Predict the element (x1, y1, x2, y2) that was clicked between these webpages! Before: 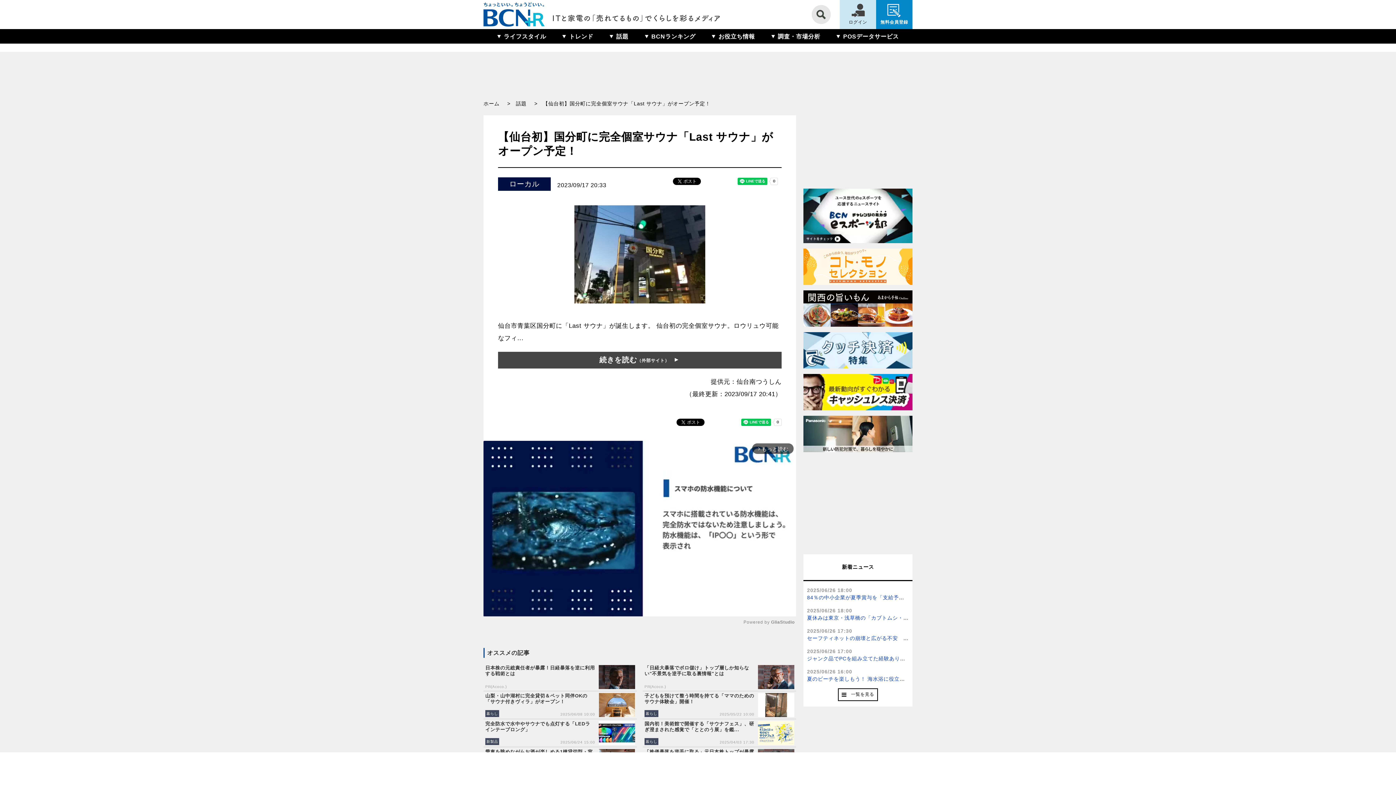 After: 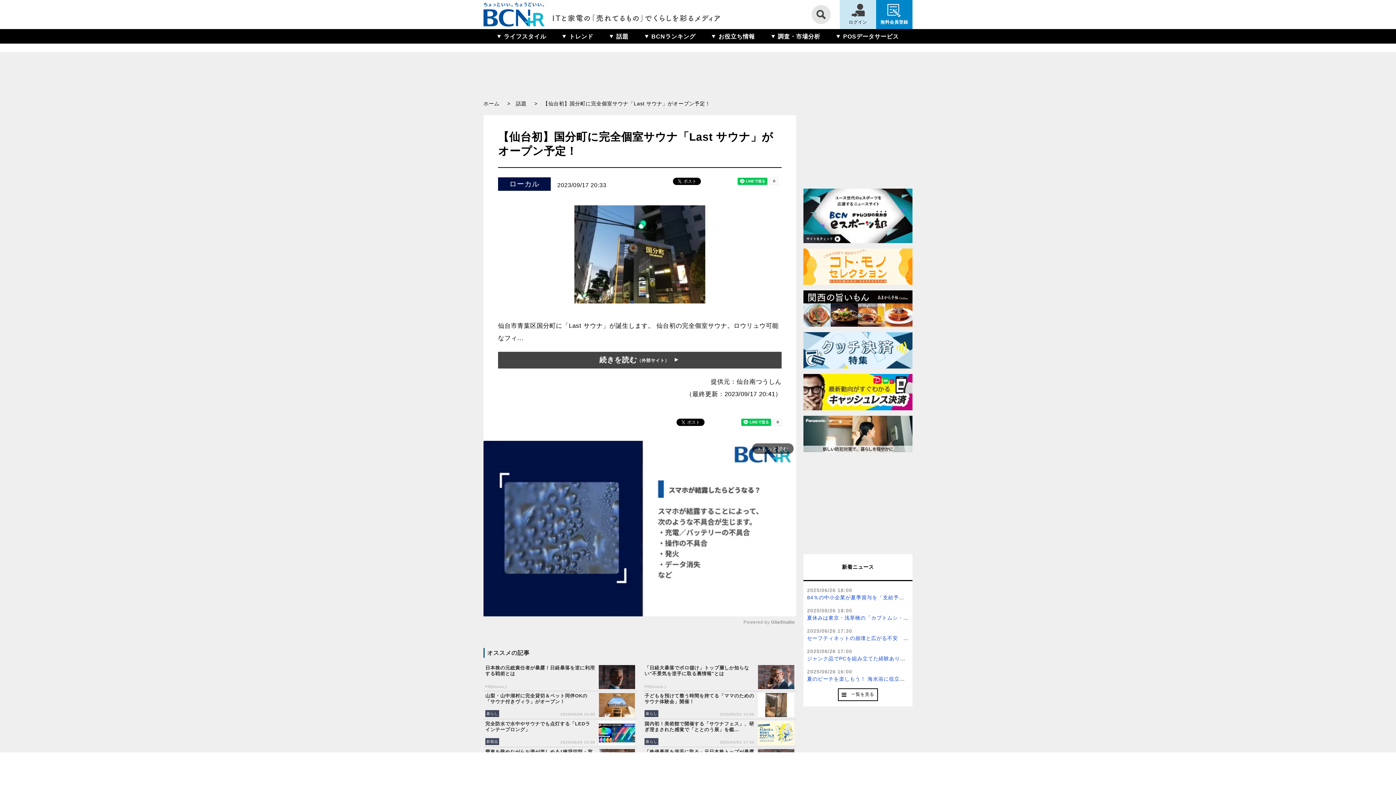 Action: bbox: (803, 332, 912, 368)